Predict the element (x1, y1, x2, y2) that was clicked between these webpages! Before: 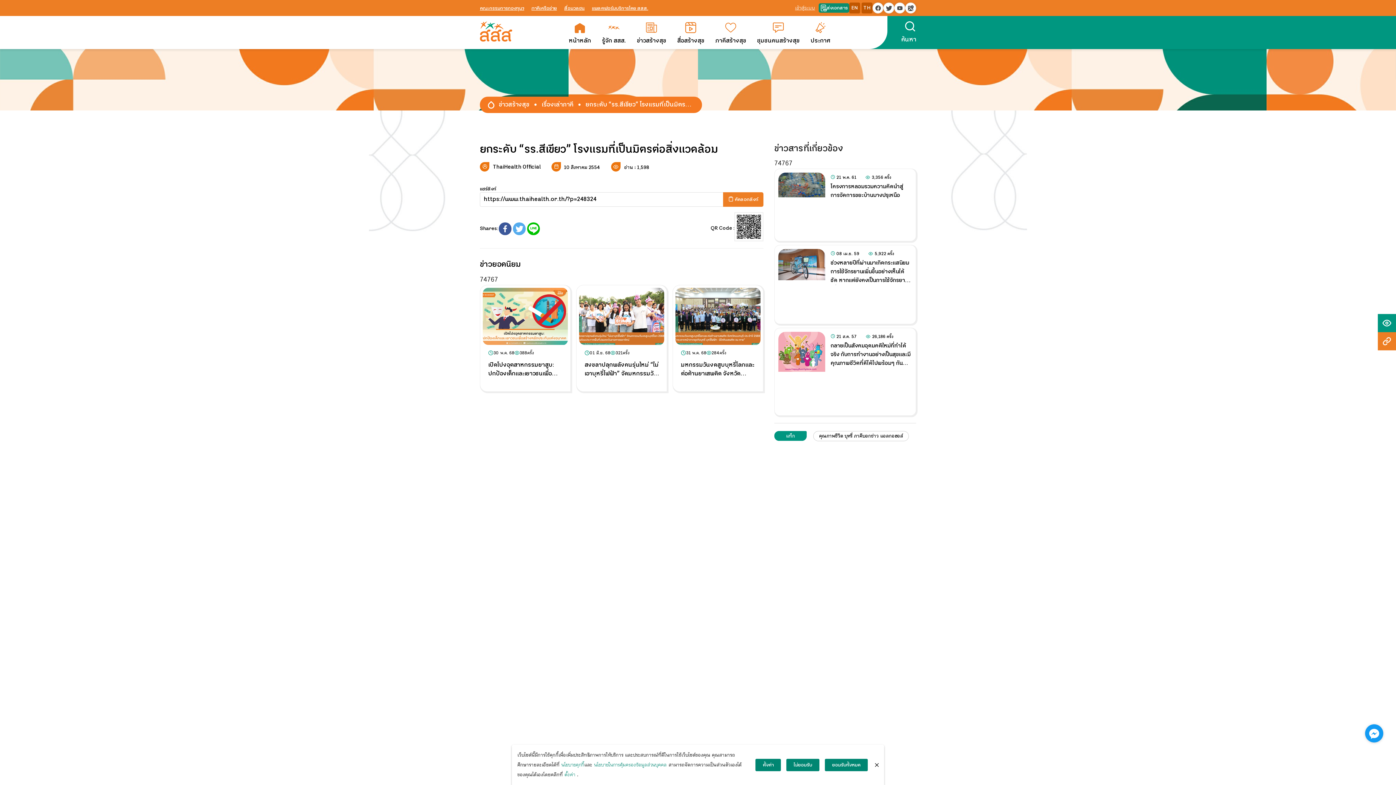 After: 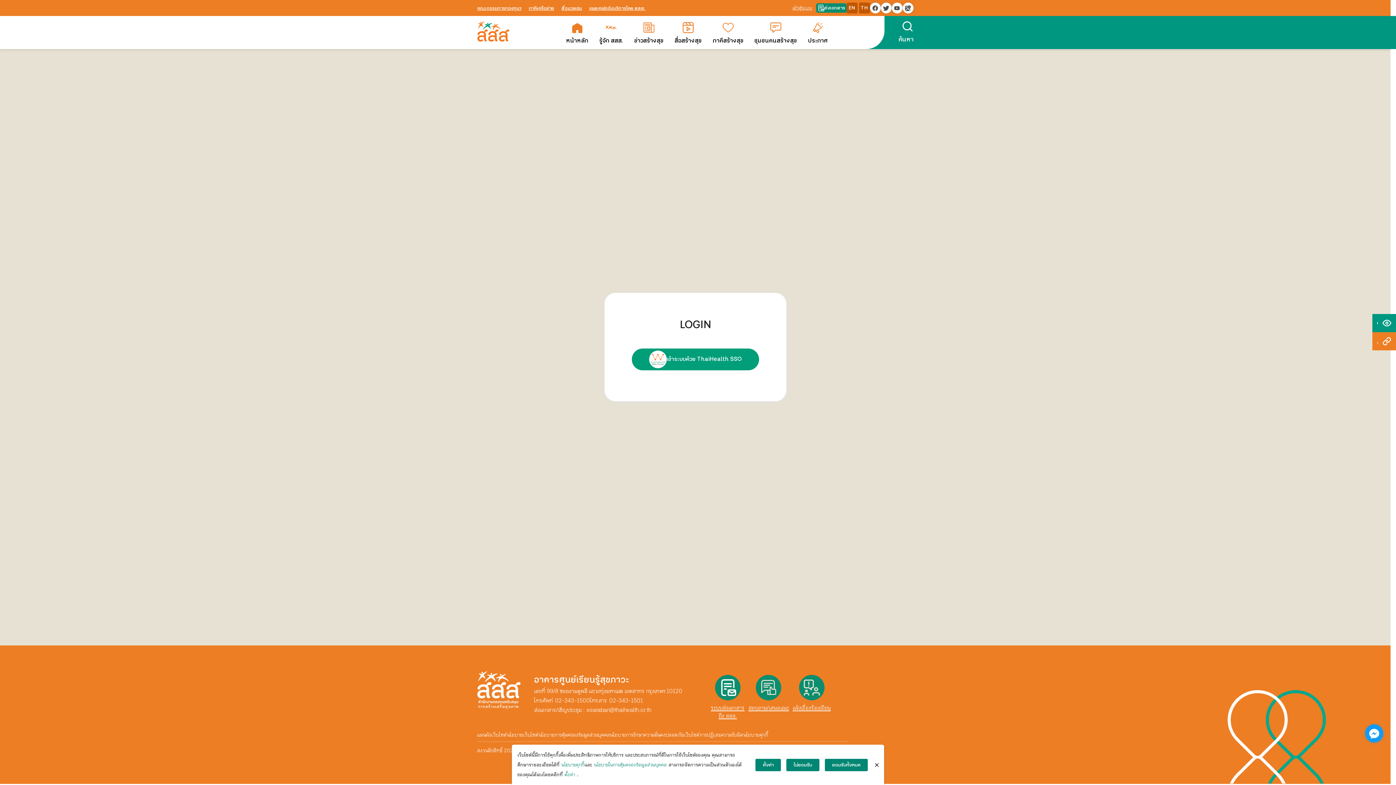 Action: bbox: (493, 163, 540, 170) label: ThaiHealth Official